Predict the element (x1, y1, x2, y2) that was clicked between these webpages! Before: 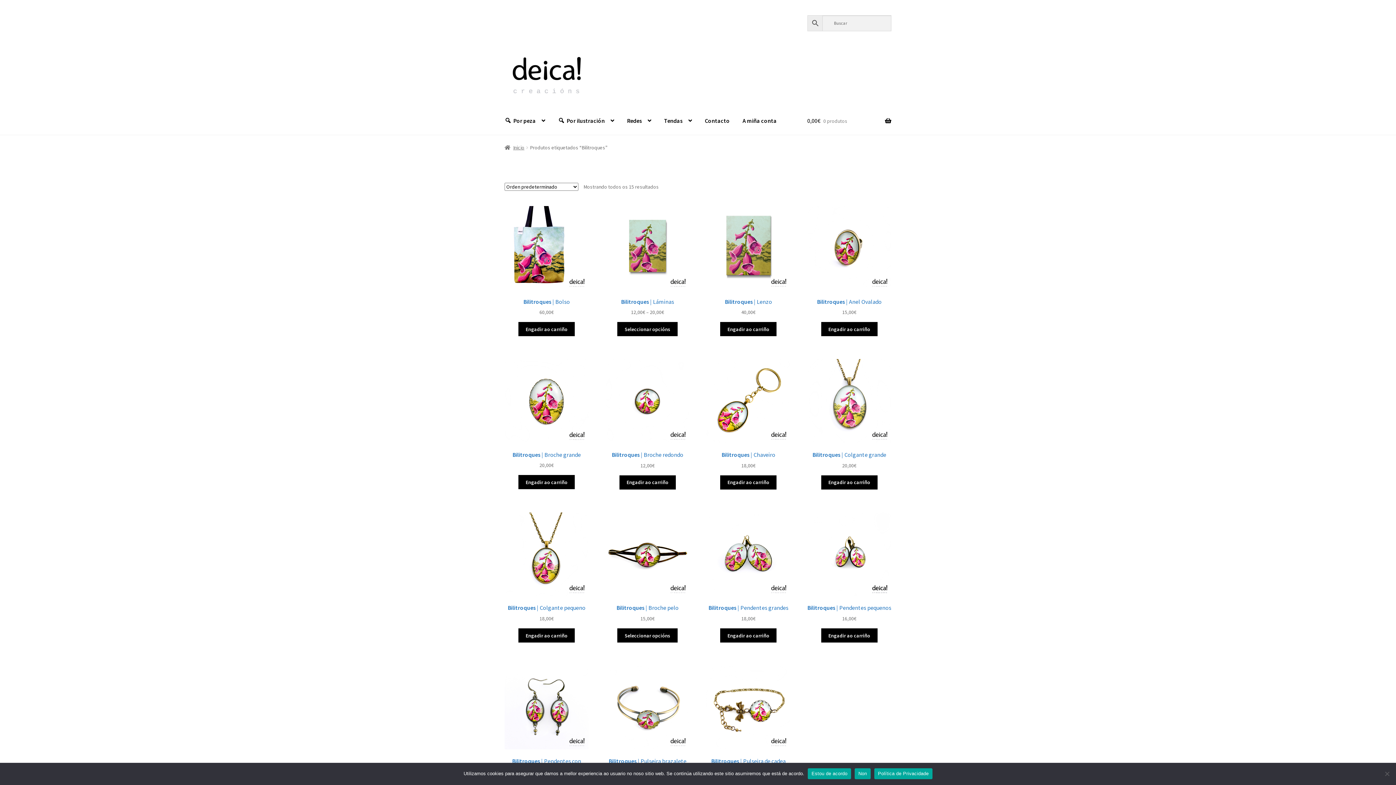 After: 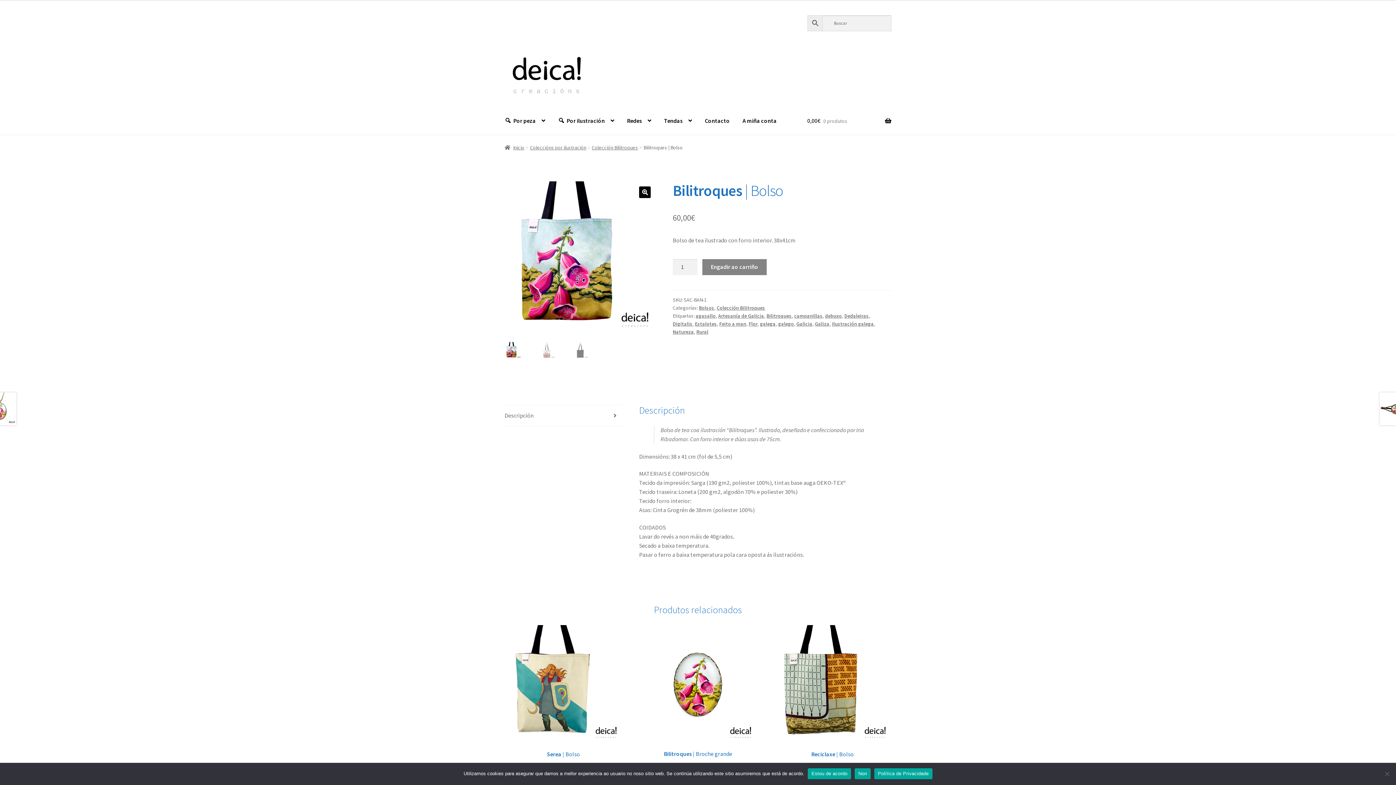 Action: bbox: (504, 206, 588, 316) label: Bilitroques | Bolso
60,00€